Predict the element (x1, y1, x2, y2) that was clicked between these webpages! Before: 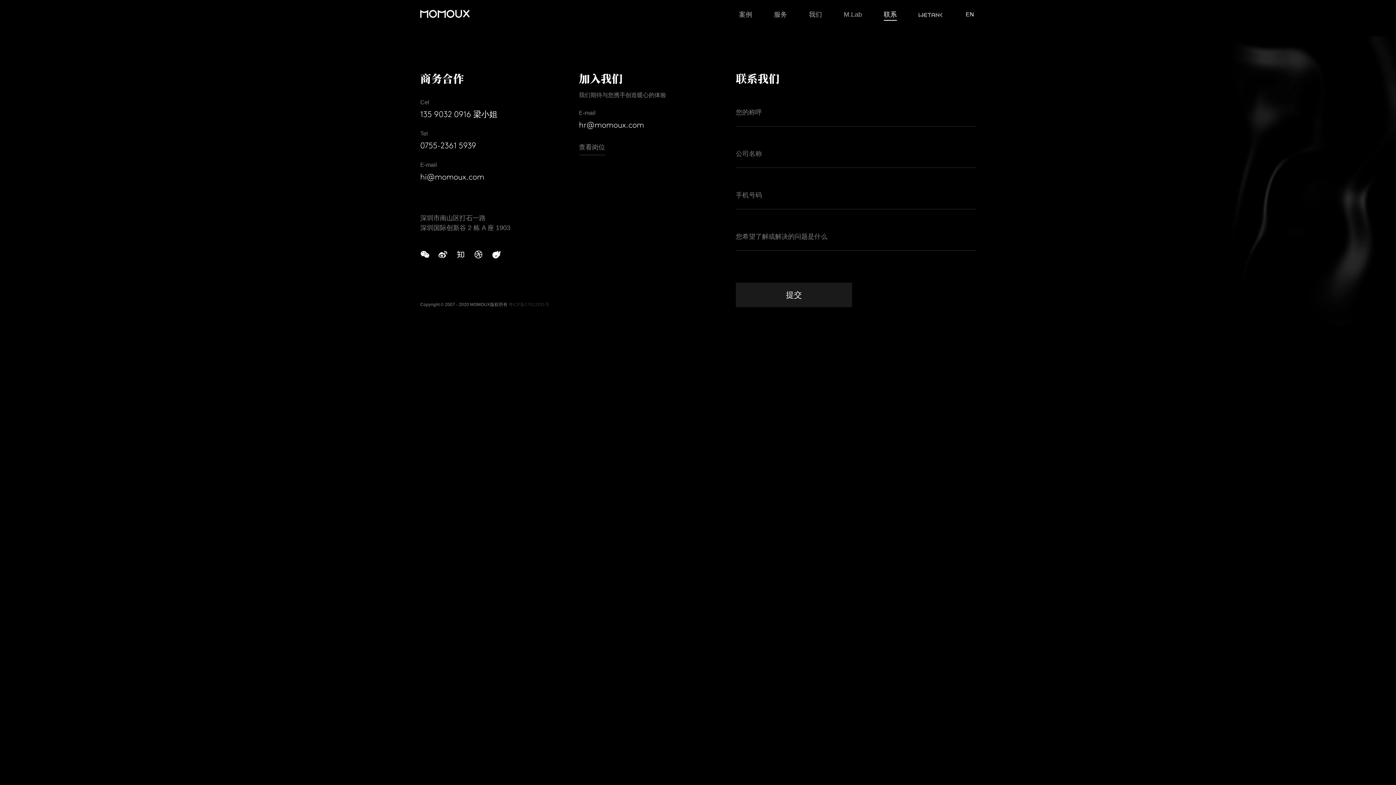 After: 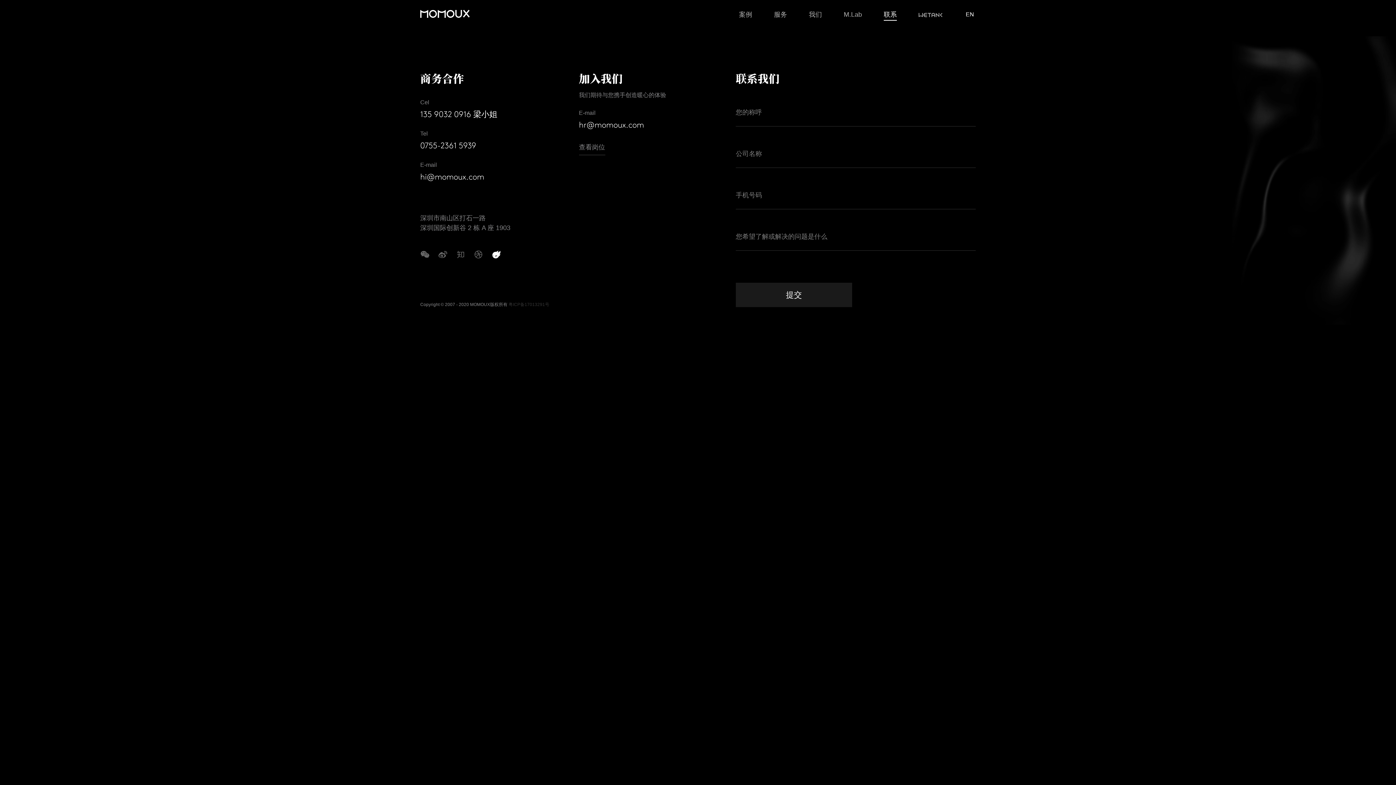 Action: bbox: (491, 251, 501, 256)